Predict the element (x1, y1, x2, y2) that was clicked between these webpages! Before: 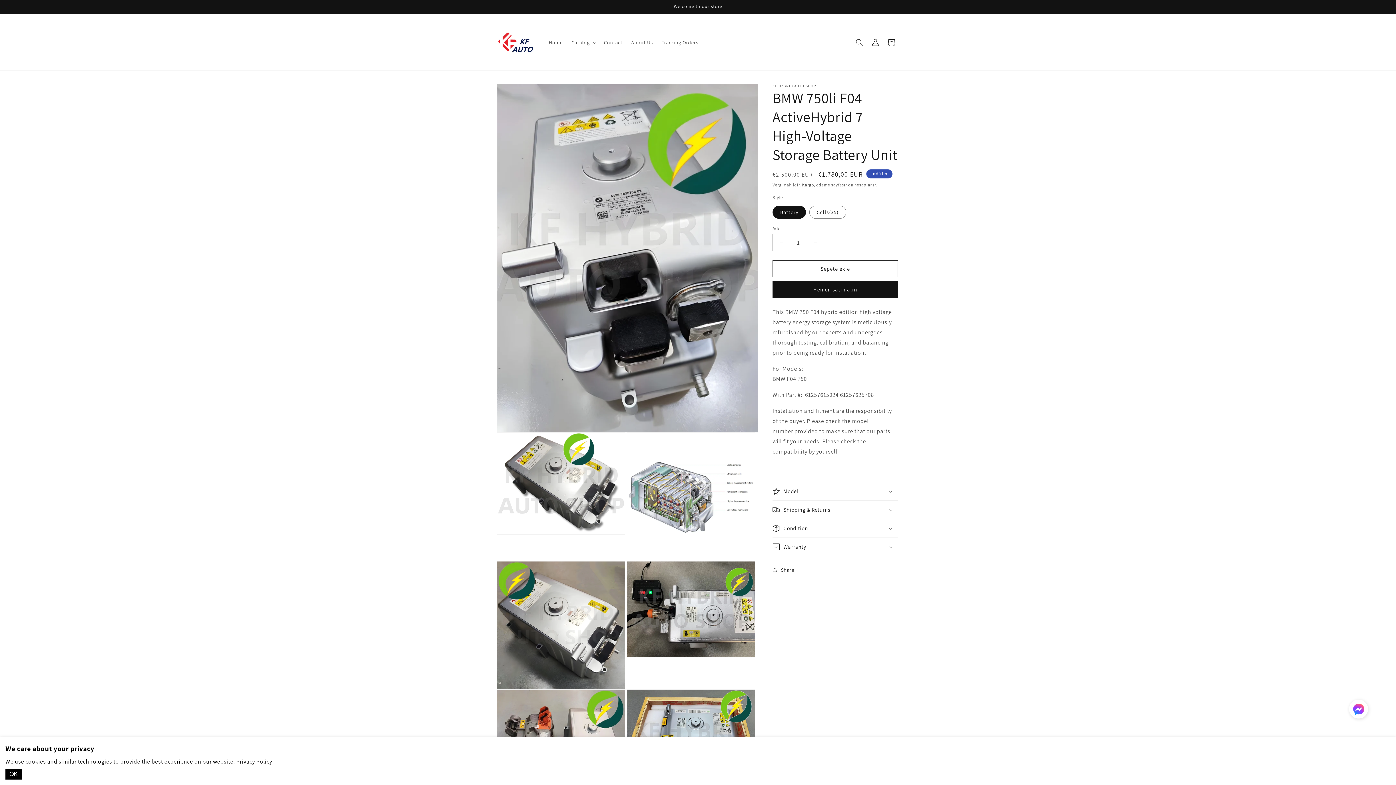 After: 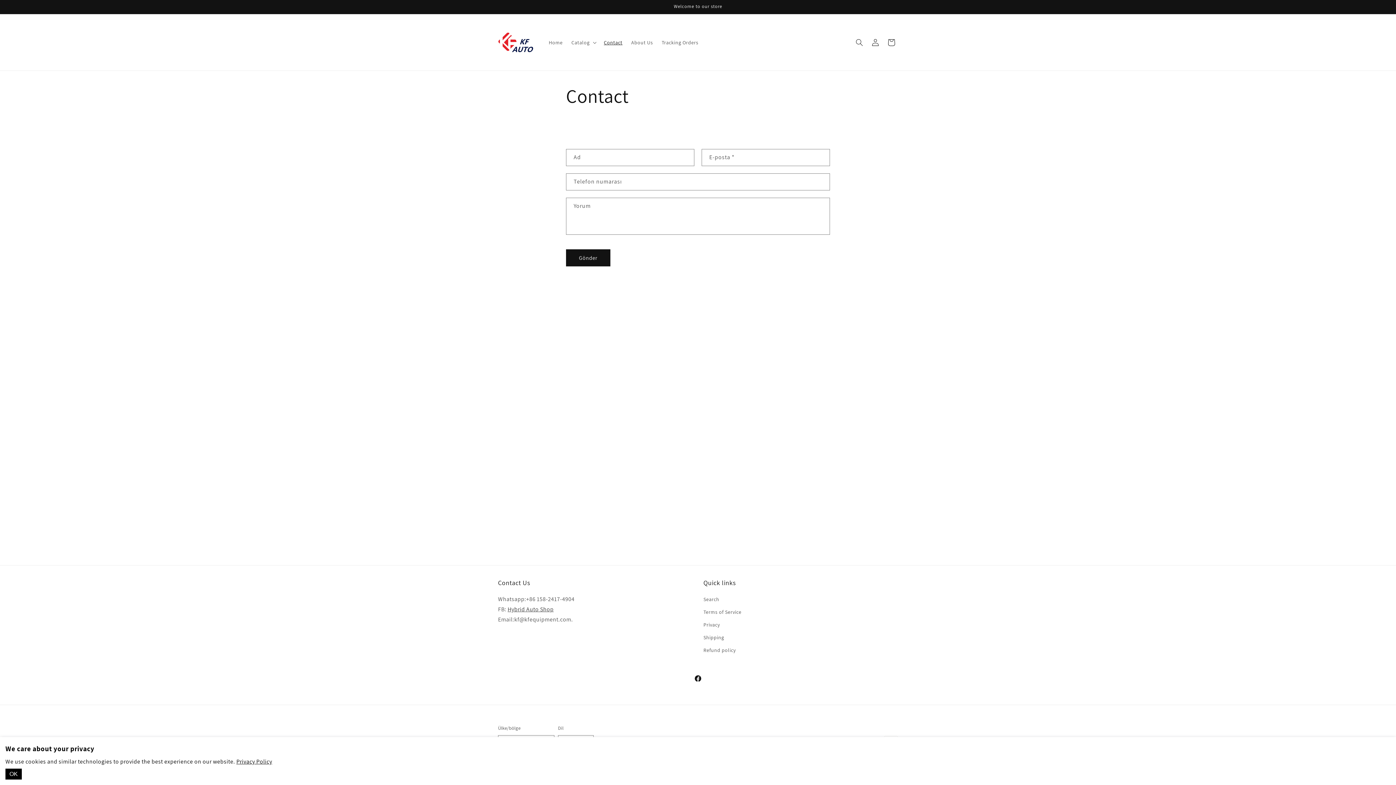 Action: bbox: (599, 34, 627, 50) label: Contact